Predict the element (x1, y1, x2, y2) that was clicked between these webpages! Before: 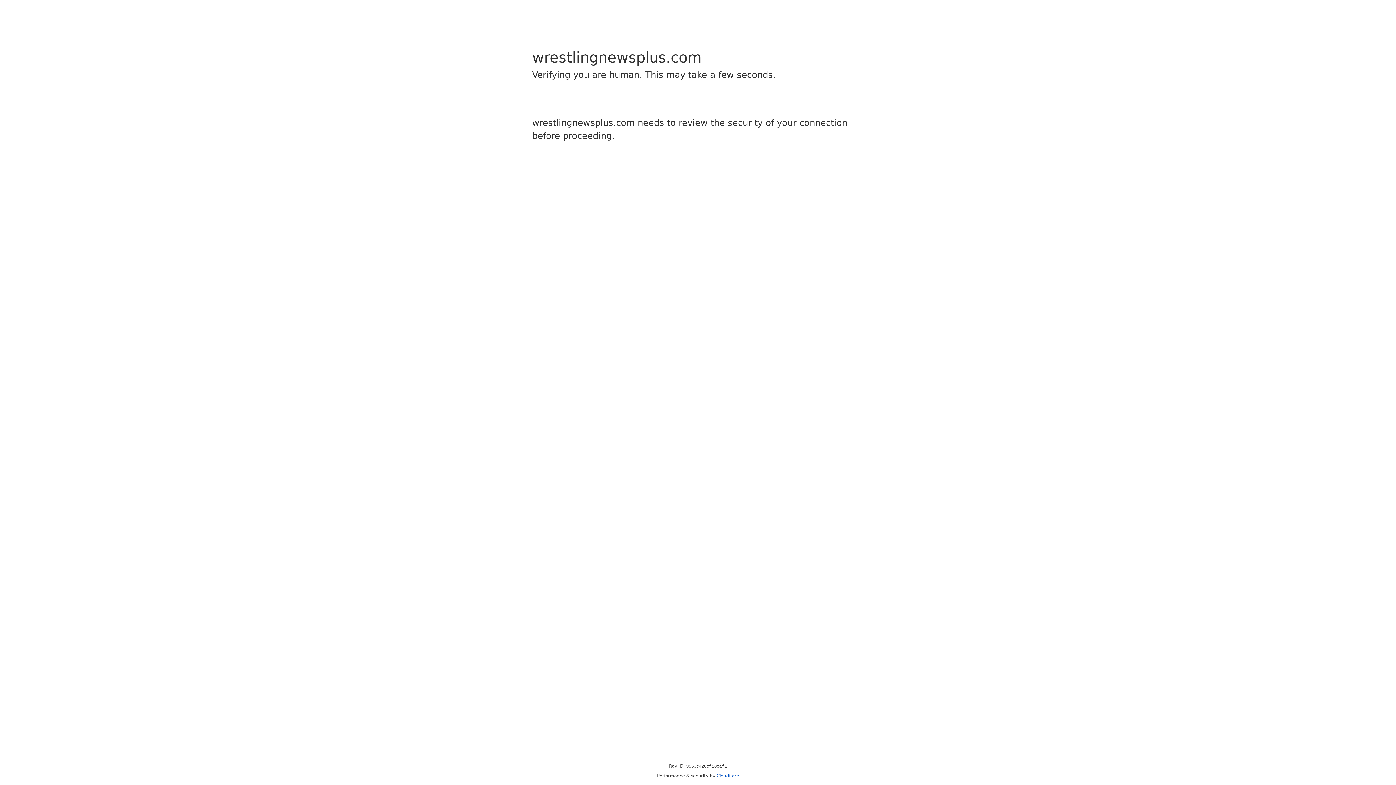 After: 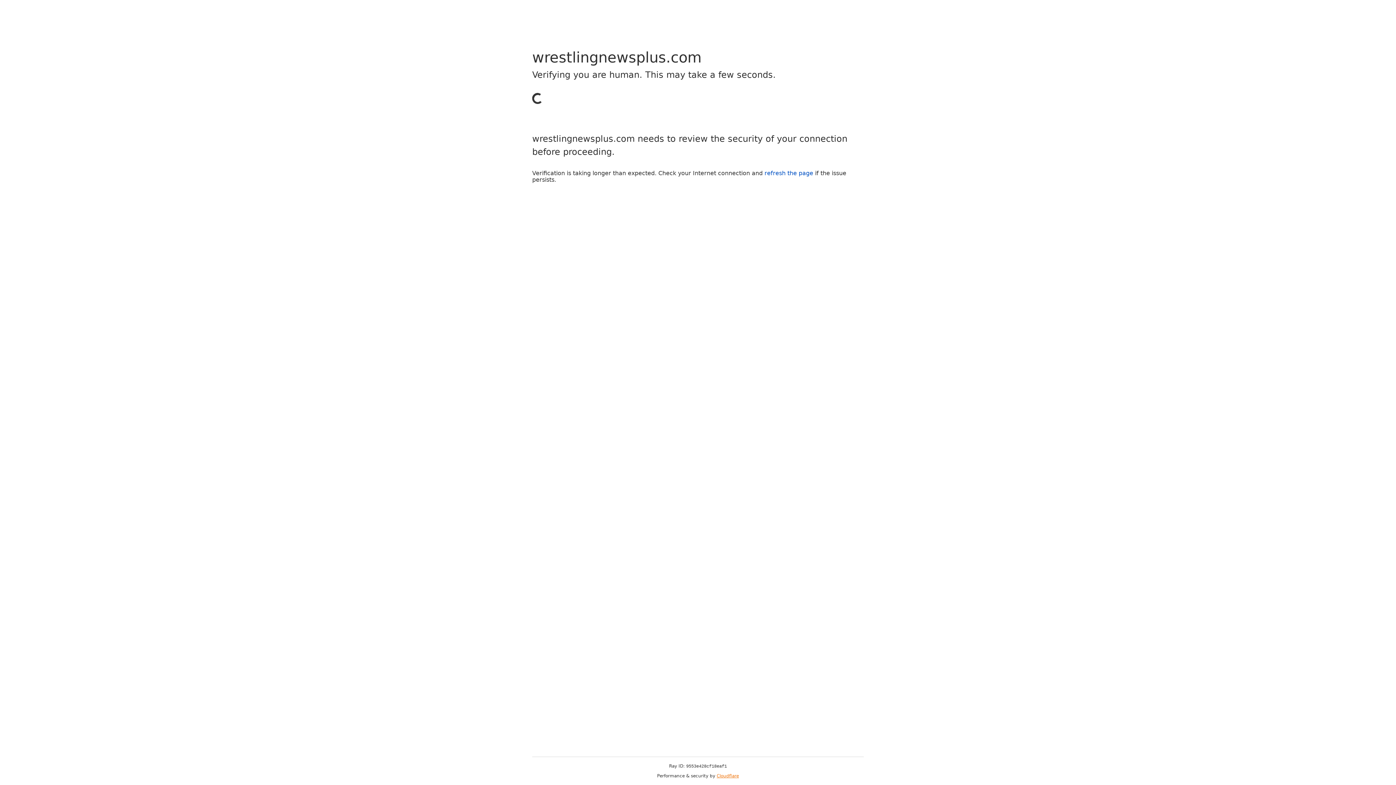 Action: label: Cloudflare bbox: (716, 773, 739, 778)